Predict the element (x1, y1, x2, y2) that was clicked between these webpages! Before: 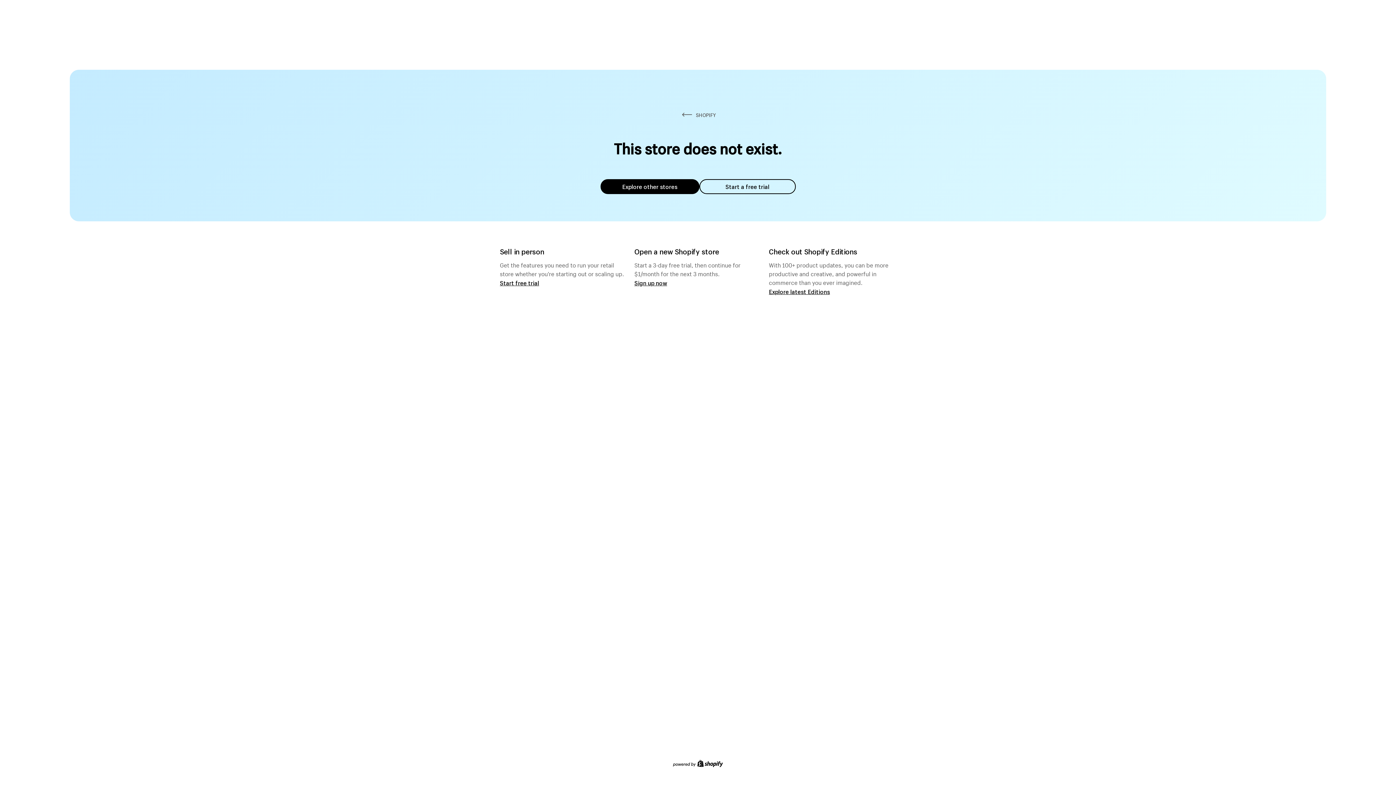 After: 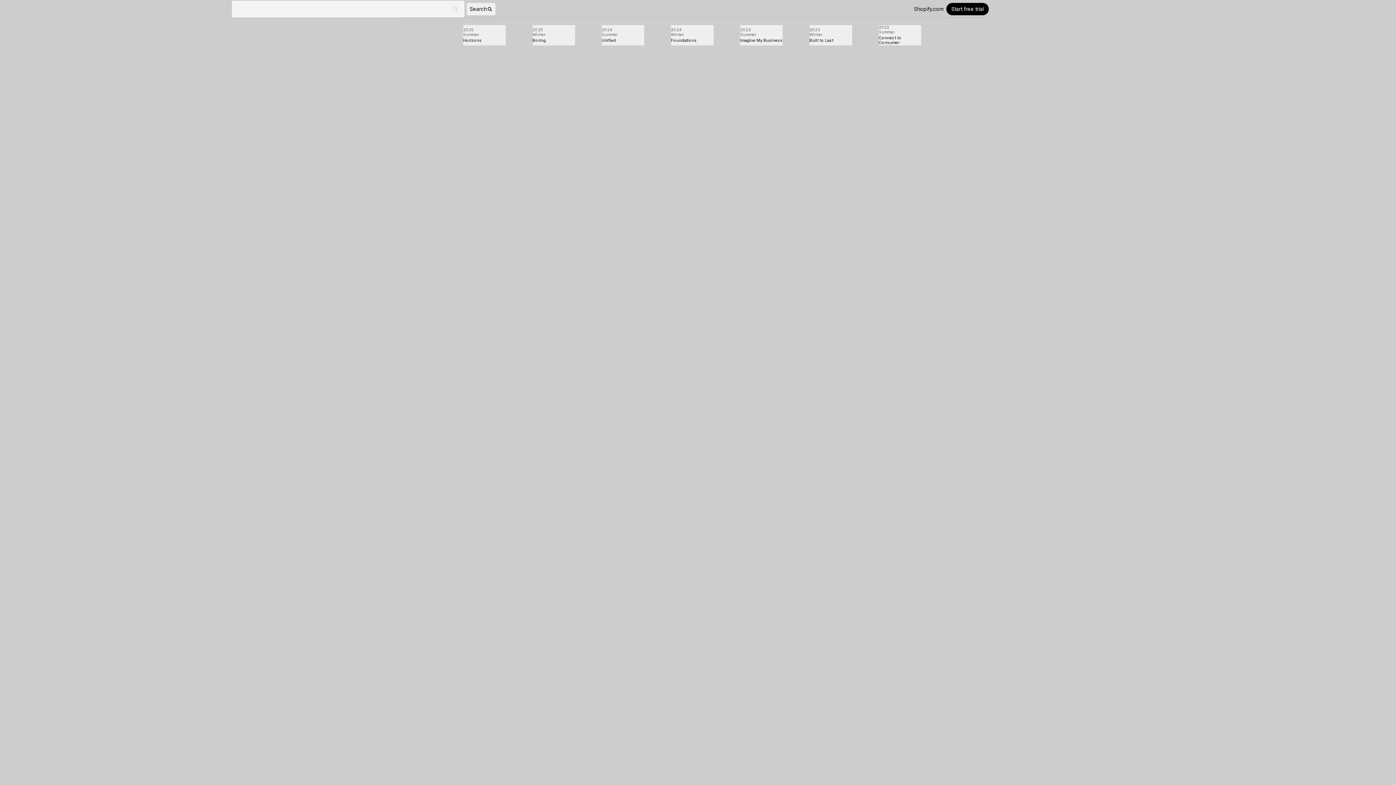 Action: bbox: (769, 287, 830, 295) label: Explore latest Editions